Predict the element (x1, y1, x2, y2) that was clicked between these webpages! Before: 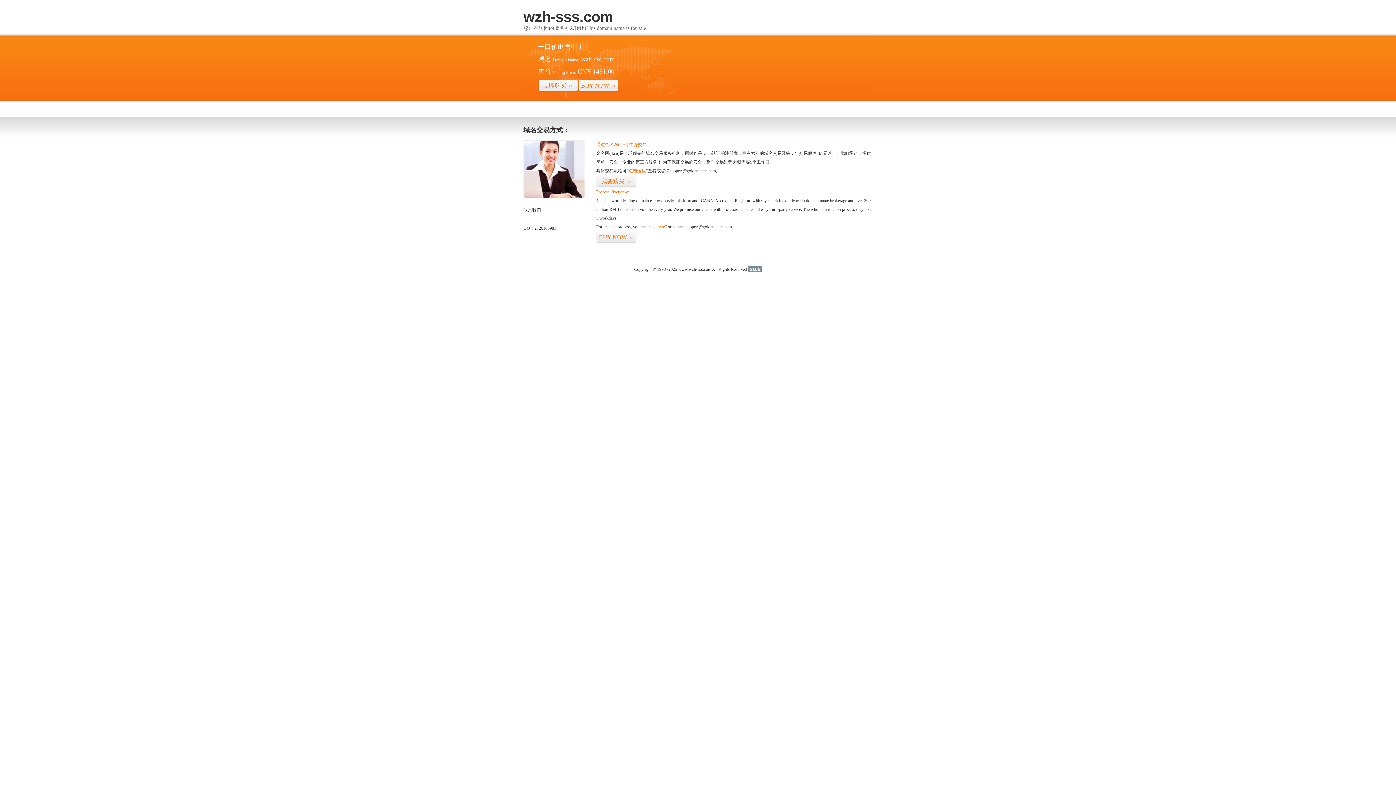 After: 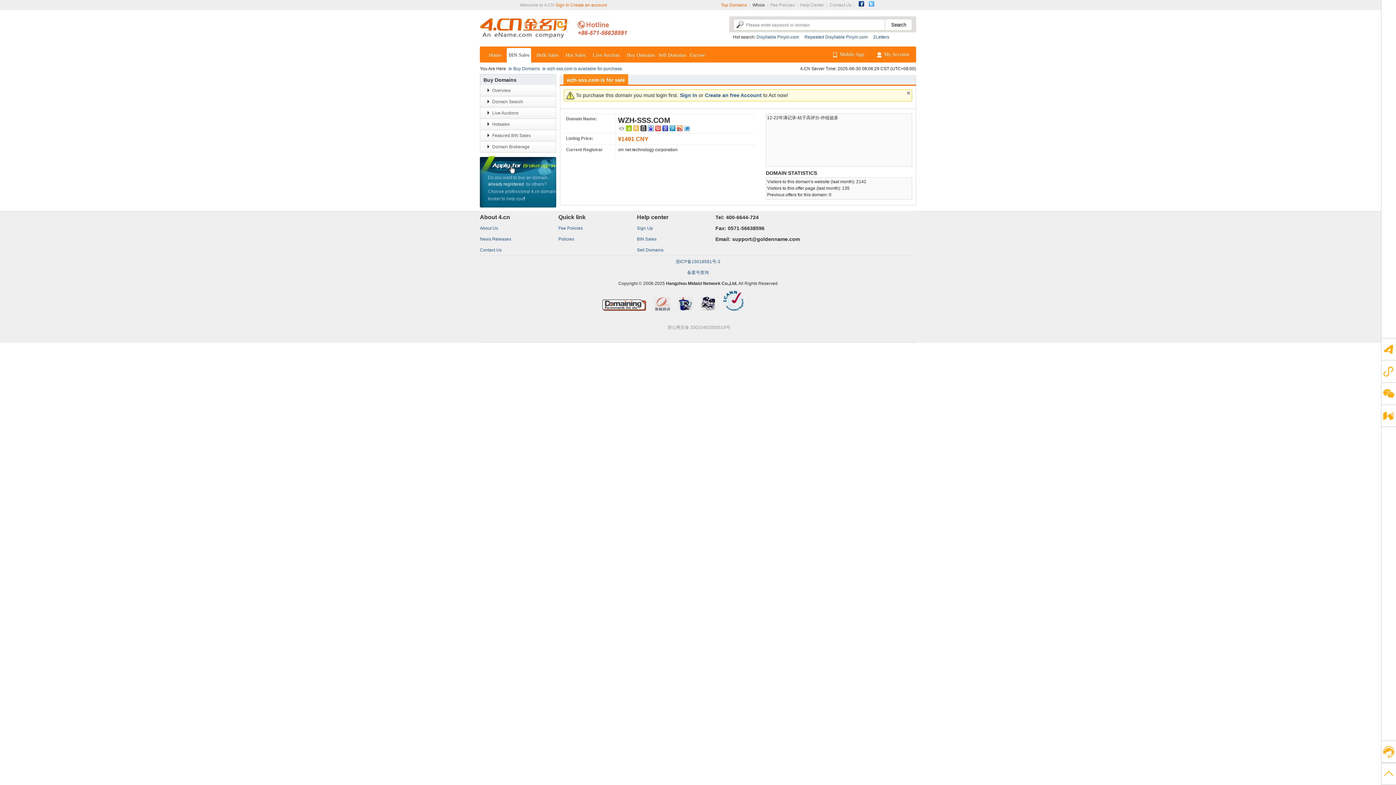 Action: bbox: (538, 79, 578, 92) label: 立即购买>>